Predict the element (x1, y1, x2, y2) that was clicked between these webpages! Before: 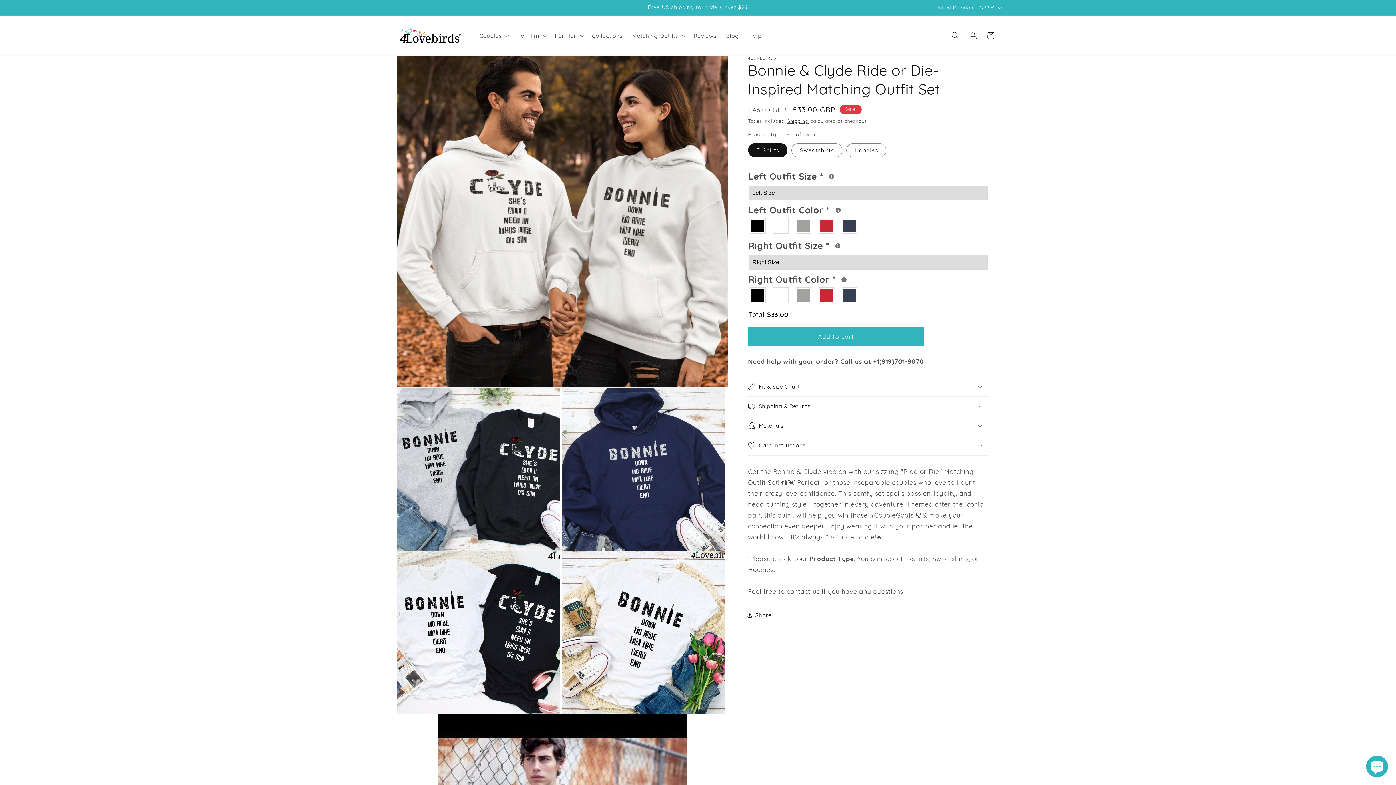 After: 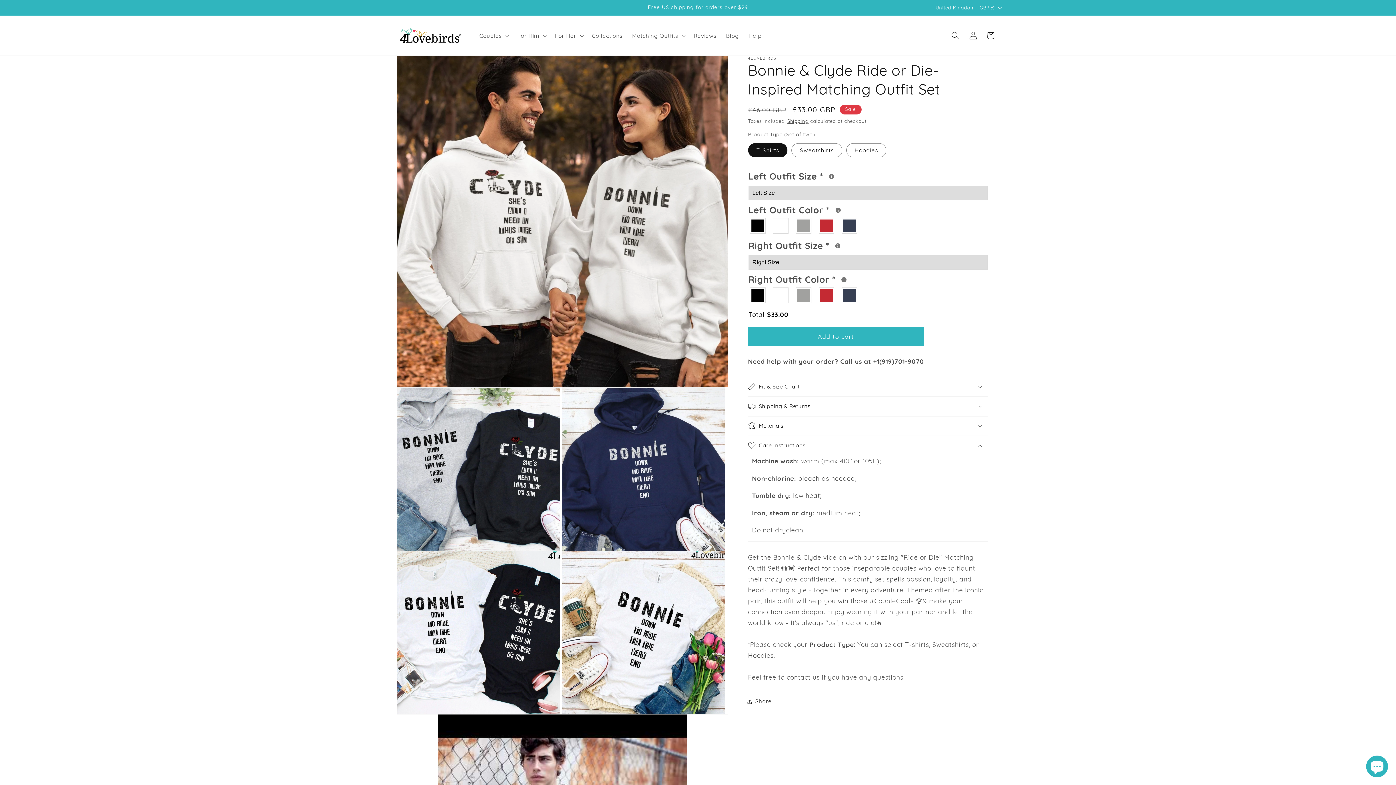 Action: label: Care Instructions bbox: (748, 436, 988, 455)